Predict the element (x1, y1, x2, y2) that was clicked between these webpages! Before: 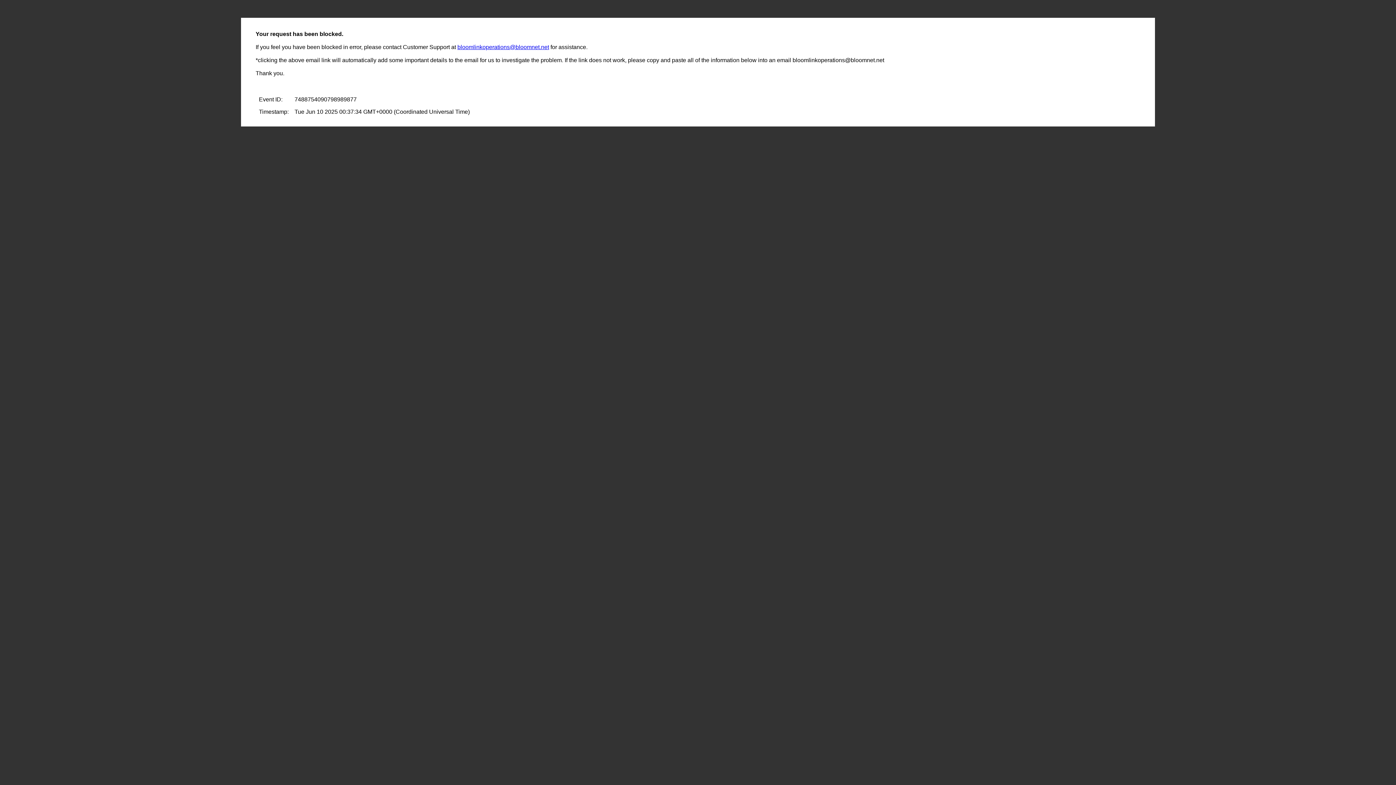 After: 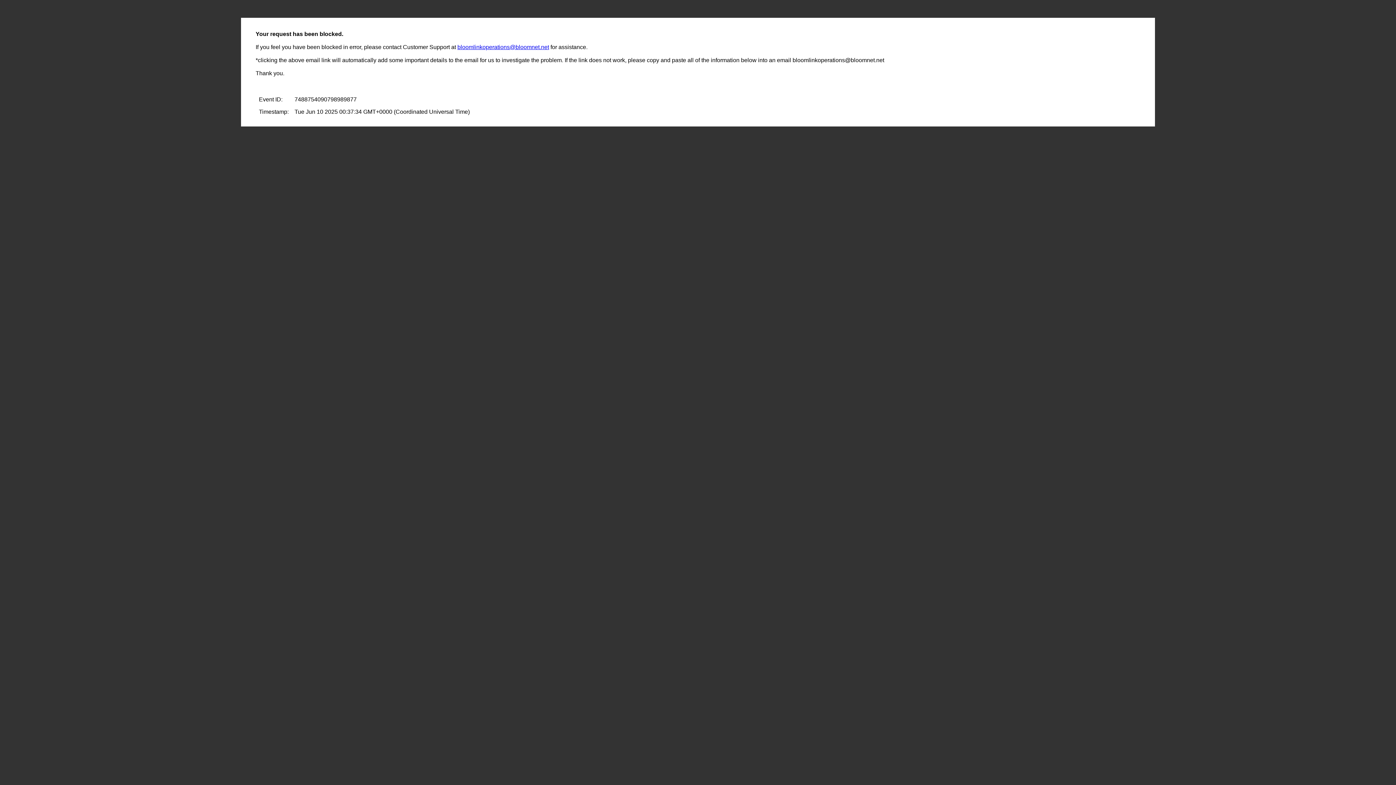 Action: label: bloomlinkoperations@bloomnet.net bbox: (457, 44, 549, 50)